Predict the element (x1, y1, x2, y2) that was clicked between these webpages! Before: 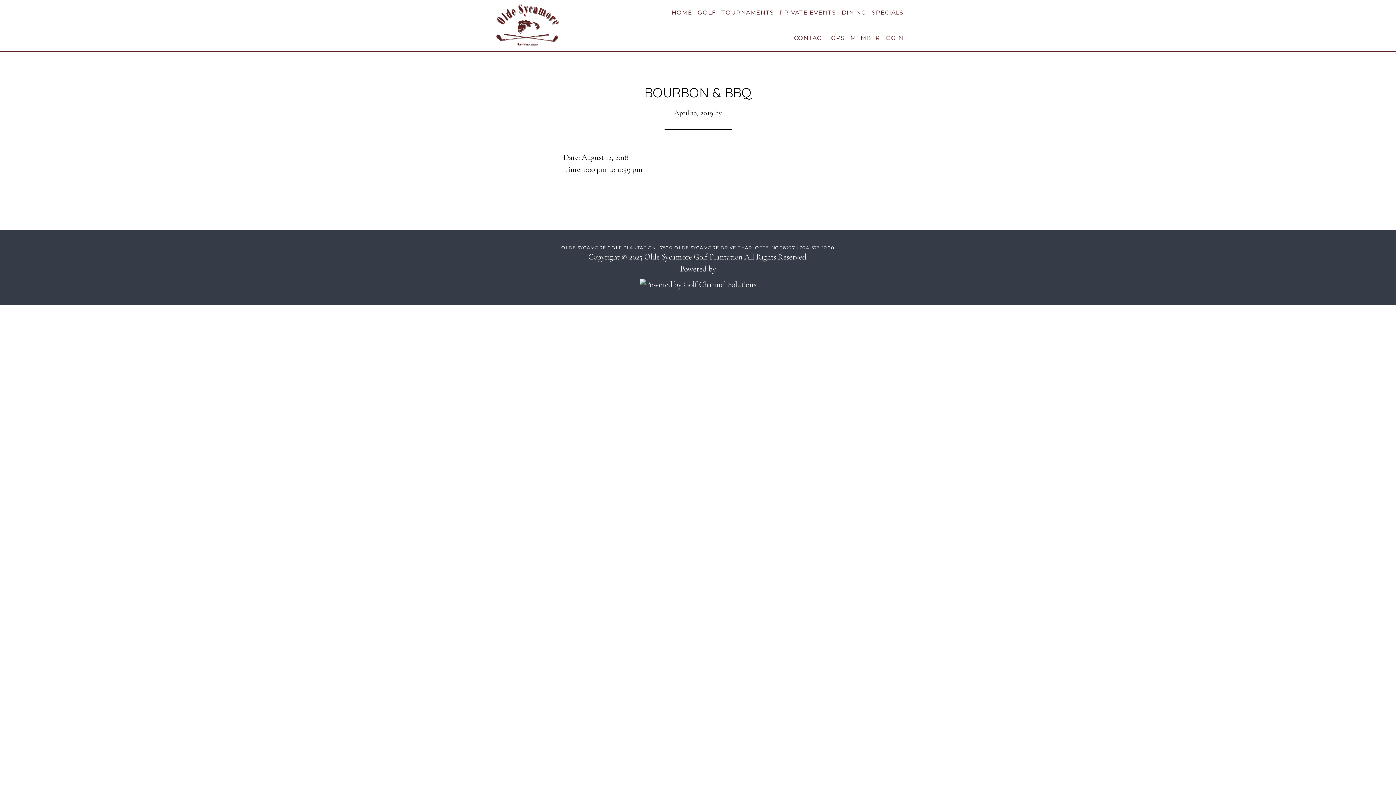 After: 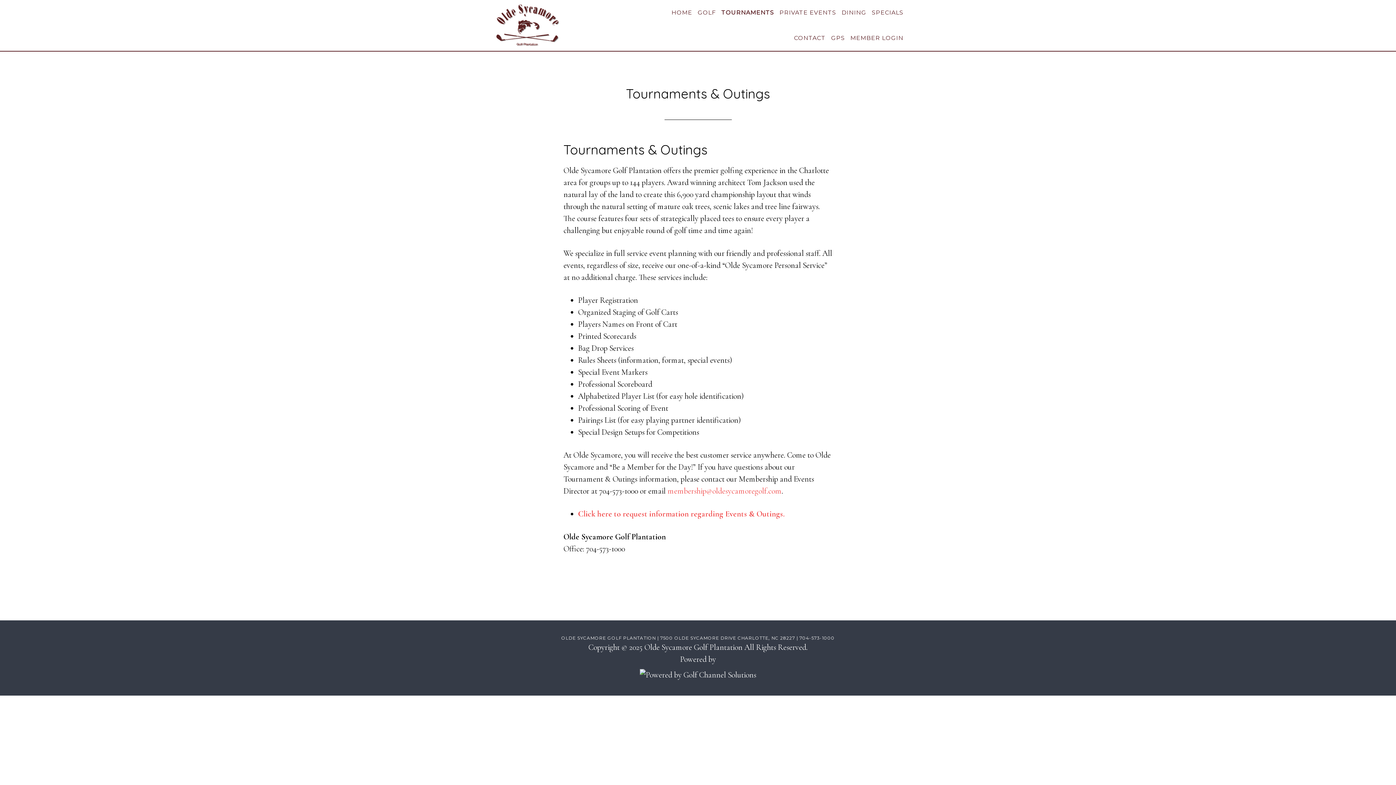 Action: label: TOURNAMENTS bbox: (719, 0, 776, 25)